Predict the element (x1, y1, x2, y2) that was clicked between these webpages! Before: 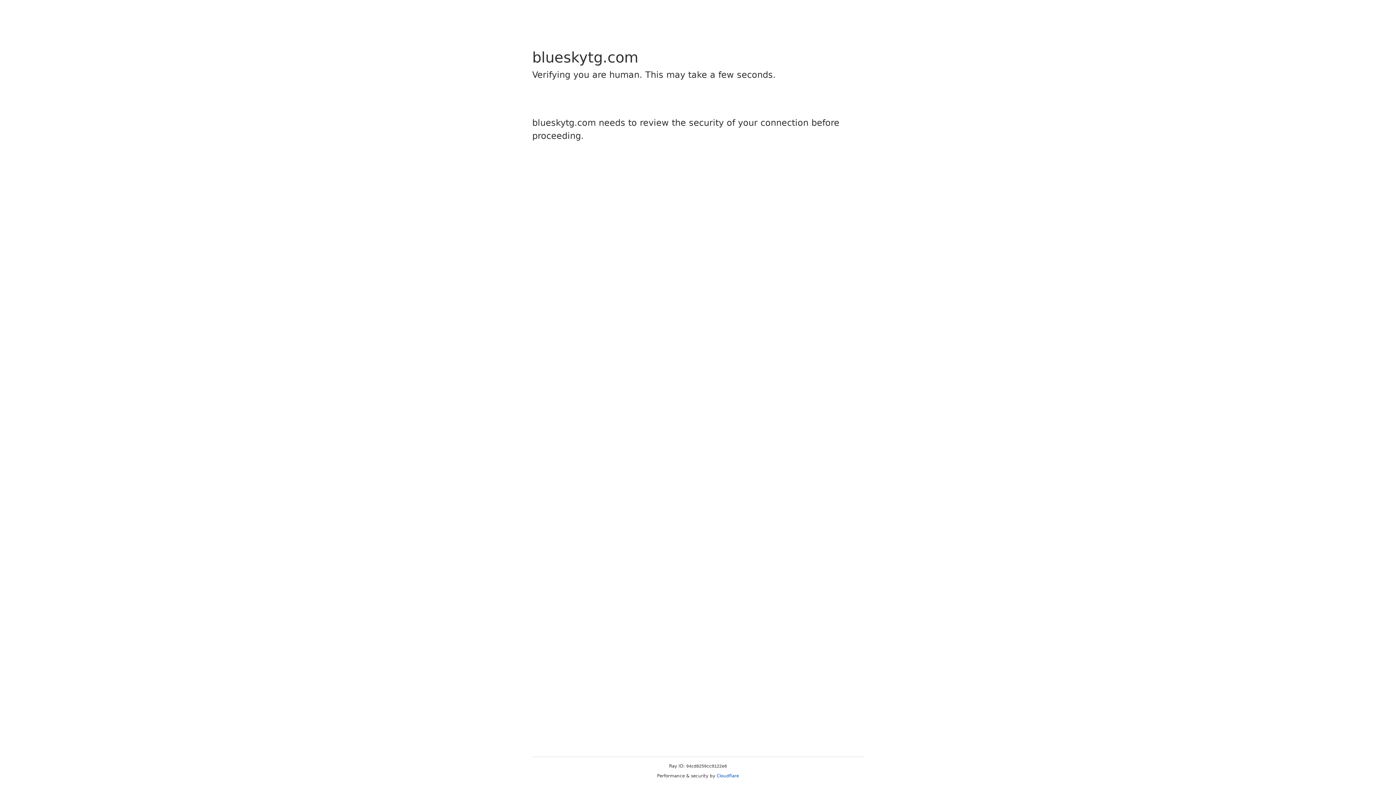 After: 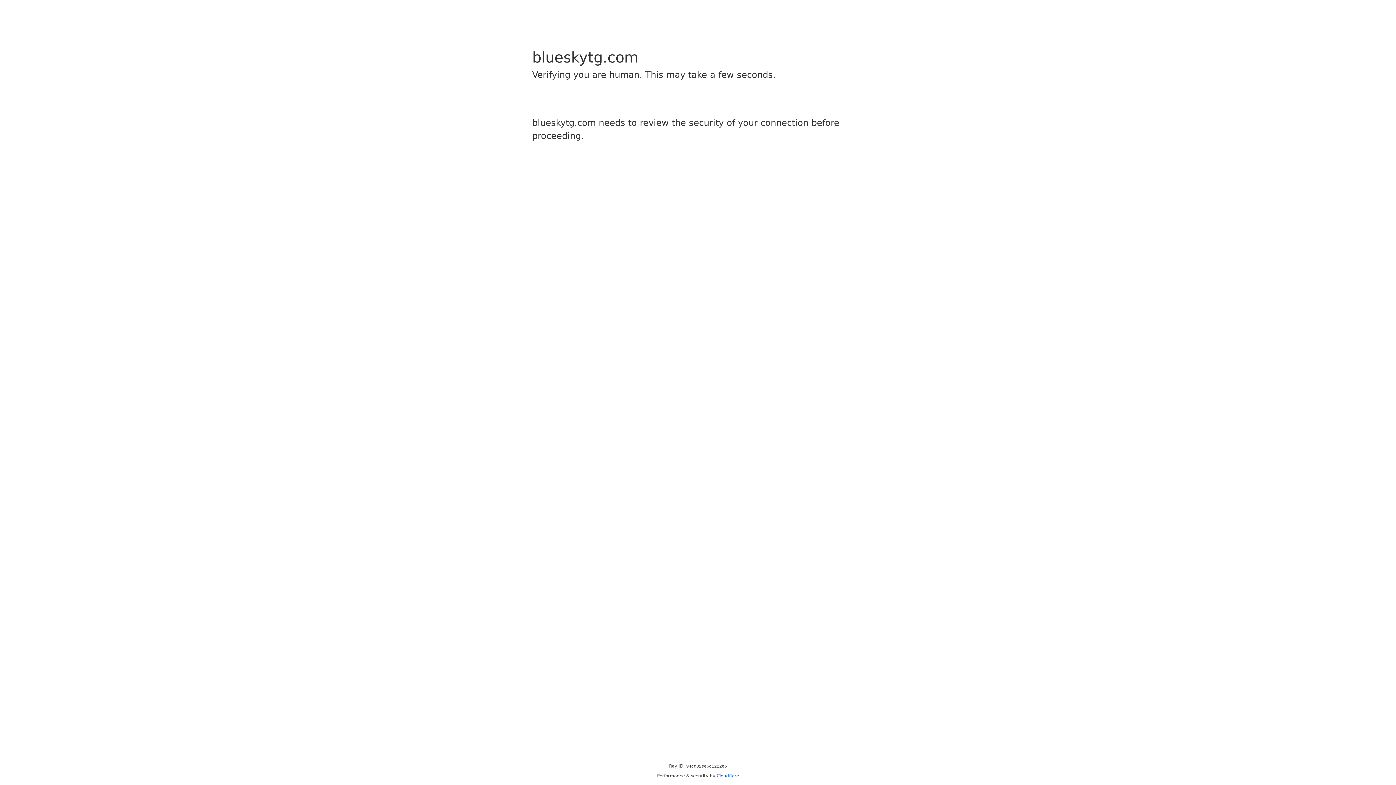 Action: bbox: (716, 773, 739, 778) label: Cloudflare